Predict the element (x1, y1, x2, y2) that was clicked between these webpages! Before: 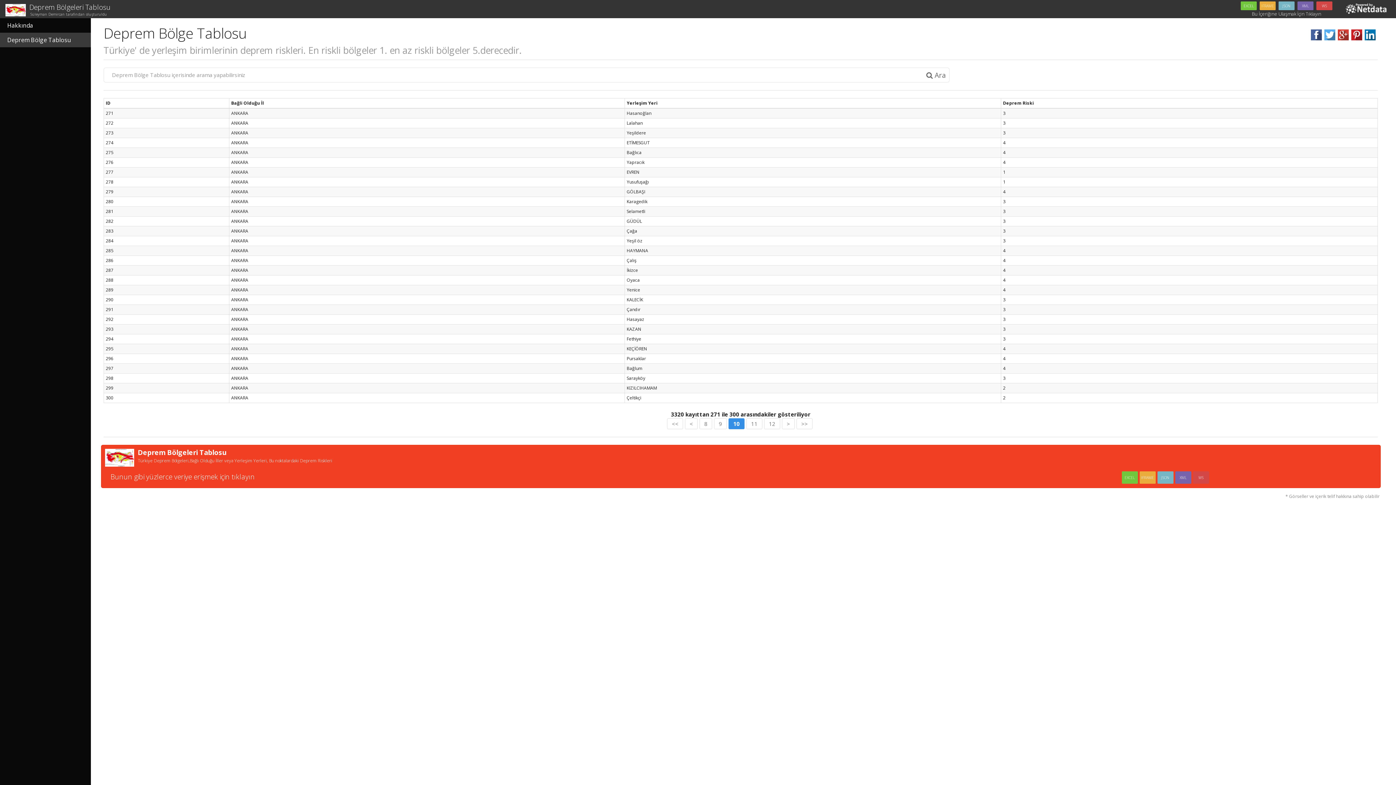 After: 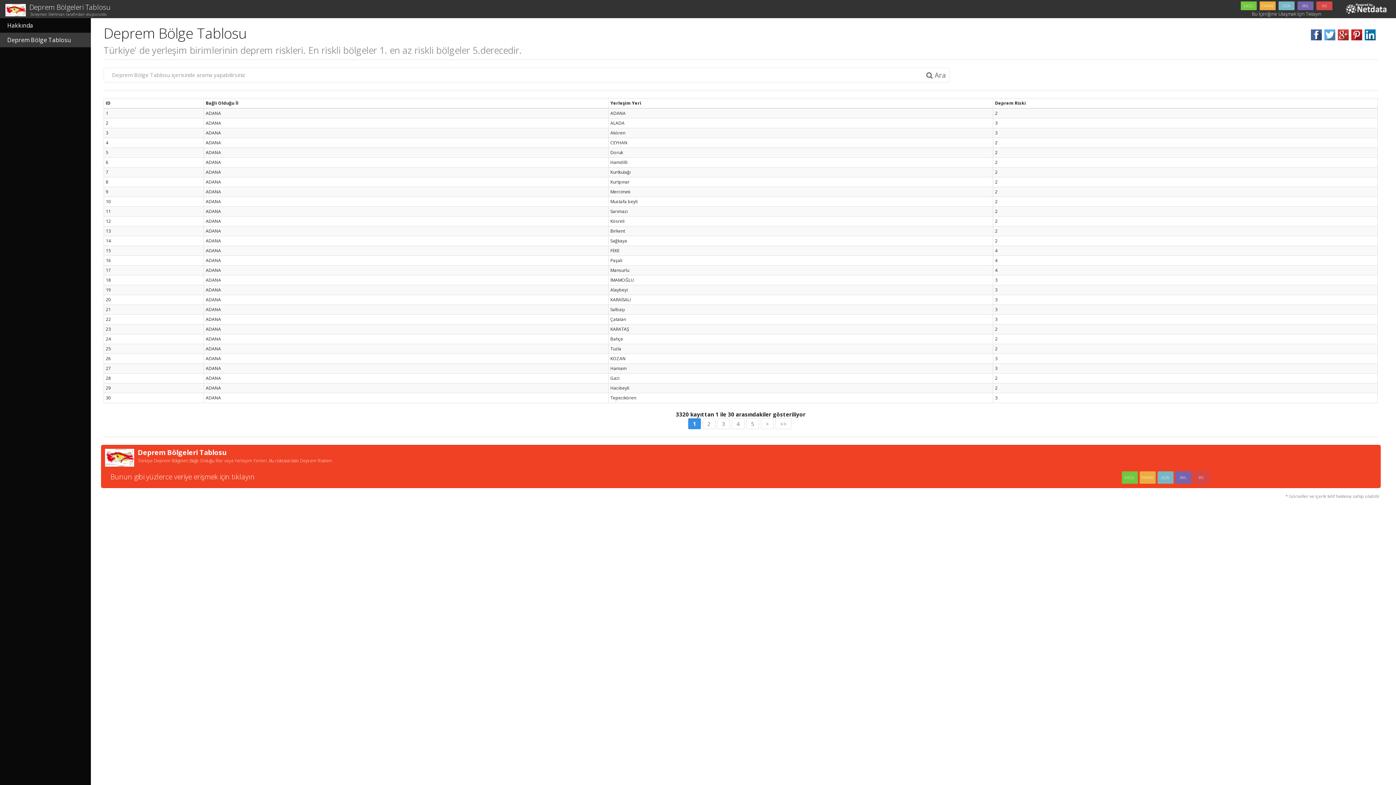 Action: bbox: (922, 70, 949, 79) label:  Ara